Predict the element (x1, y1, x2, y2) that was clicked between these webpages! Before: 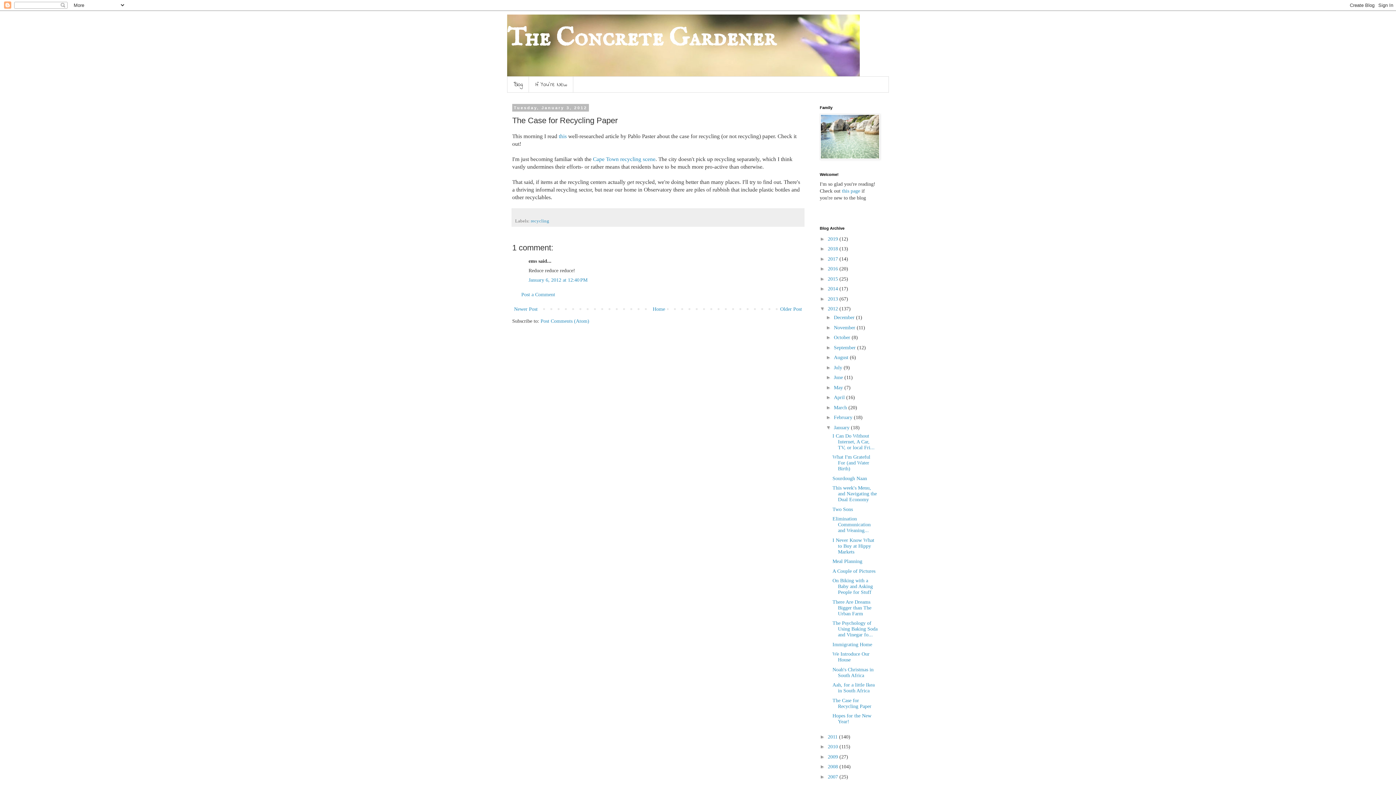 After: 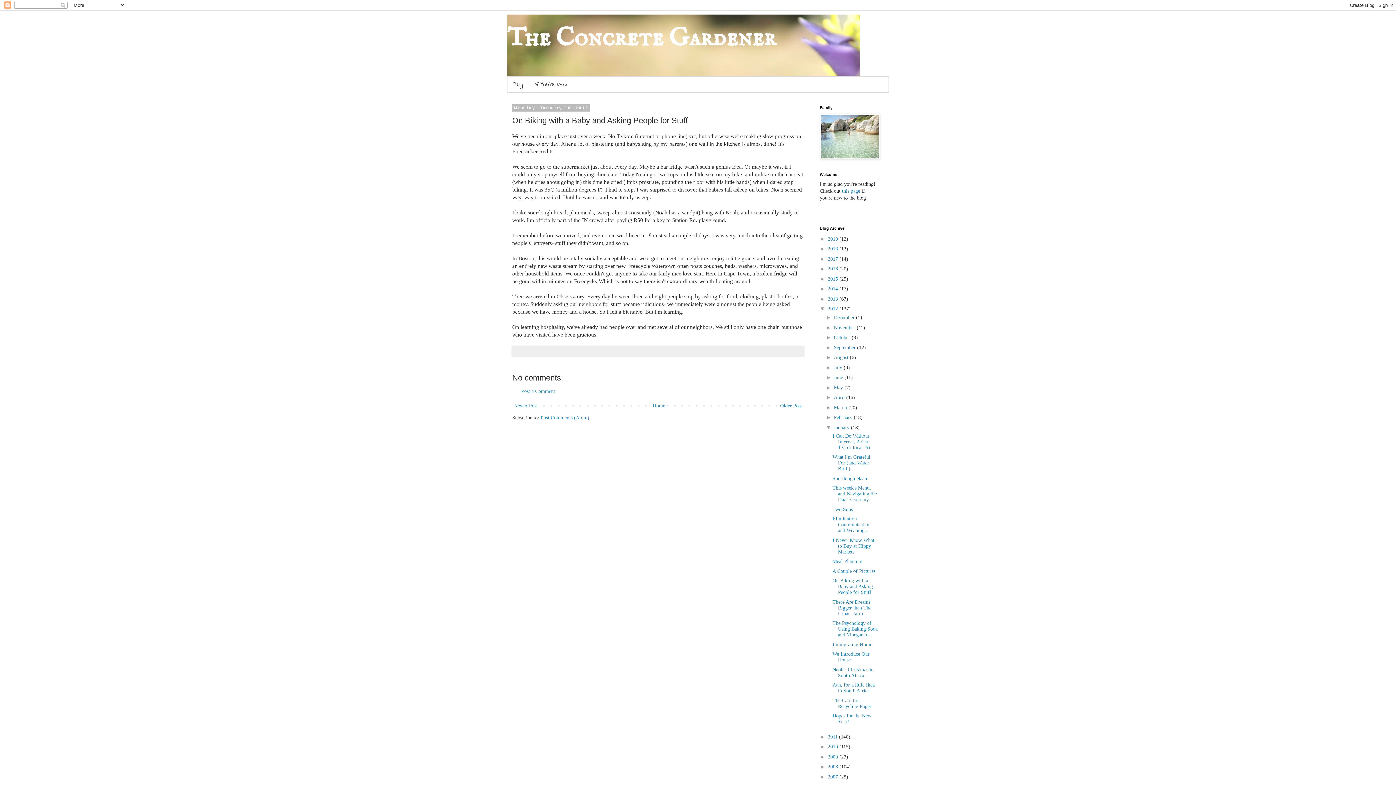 Action: label: On Biking with a Baby and Asking People for Stuff bbox: (832, 578, 873, 595)